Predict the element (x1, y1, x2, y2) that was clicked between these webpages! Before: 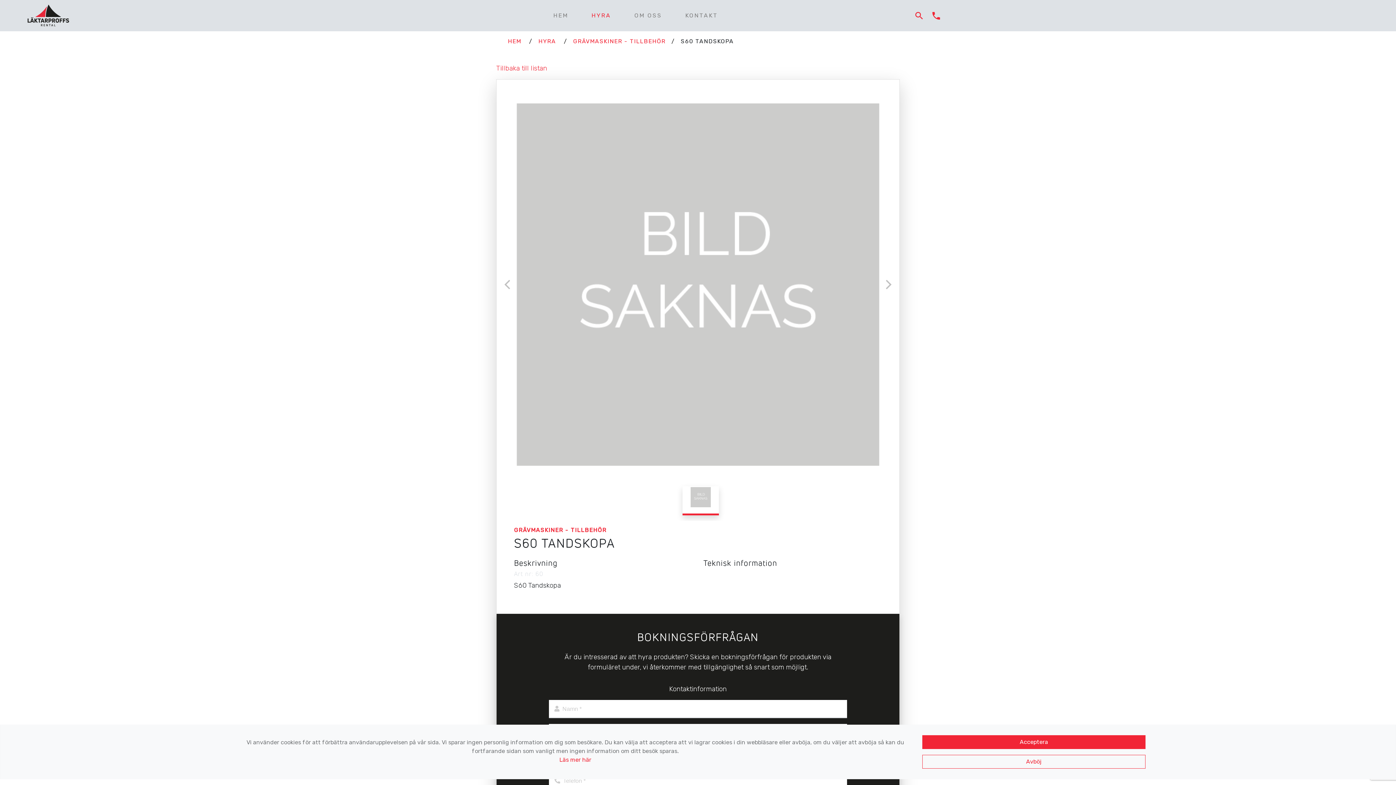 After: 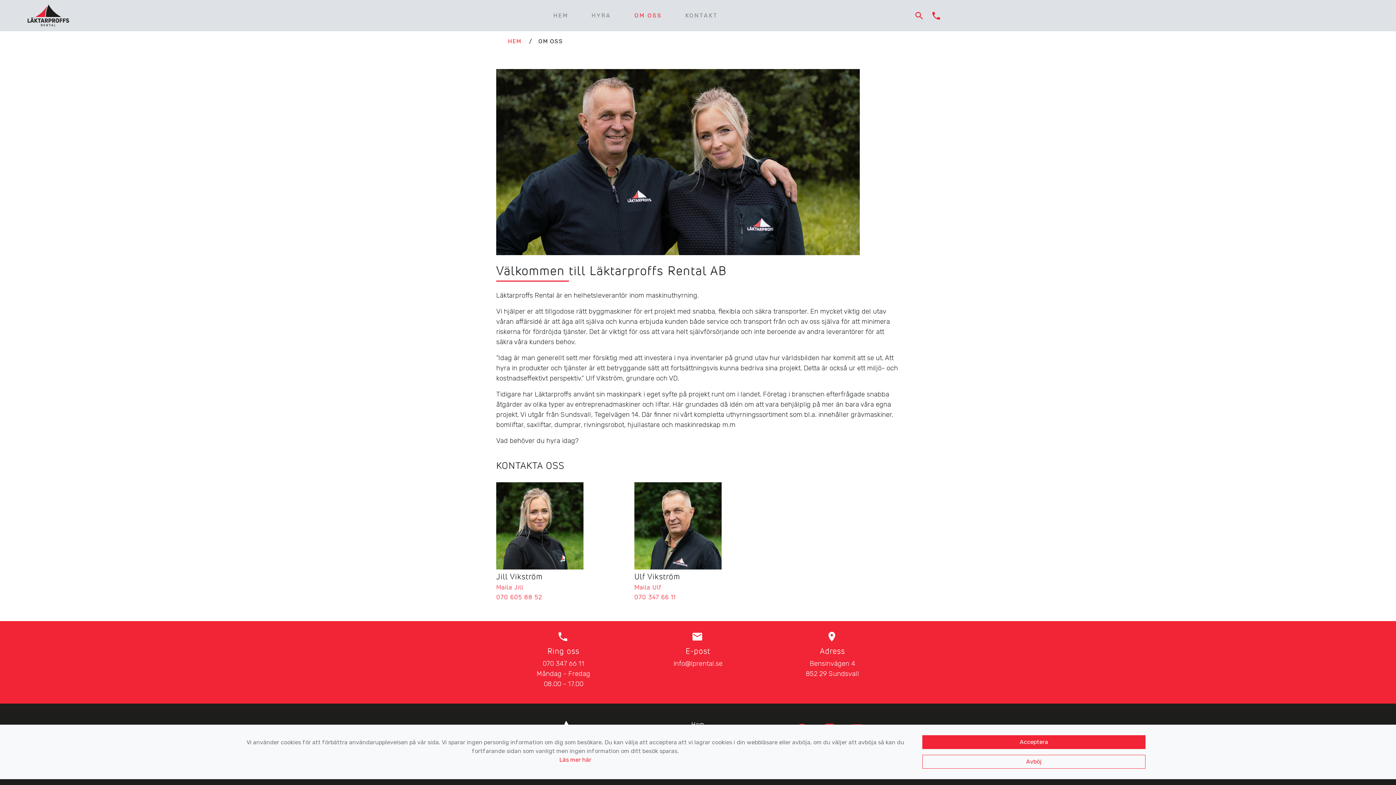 Action: label: OM OSS bbox: (631, 8, 665, 22)